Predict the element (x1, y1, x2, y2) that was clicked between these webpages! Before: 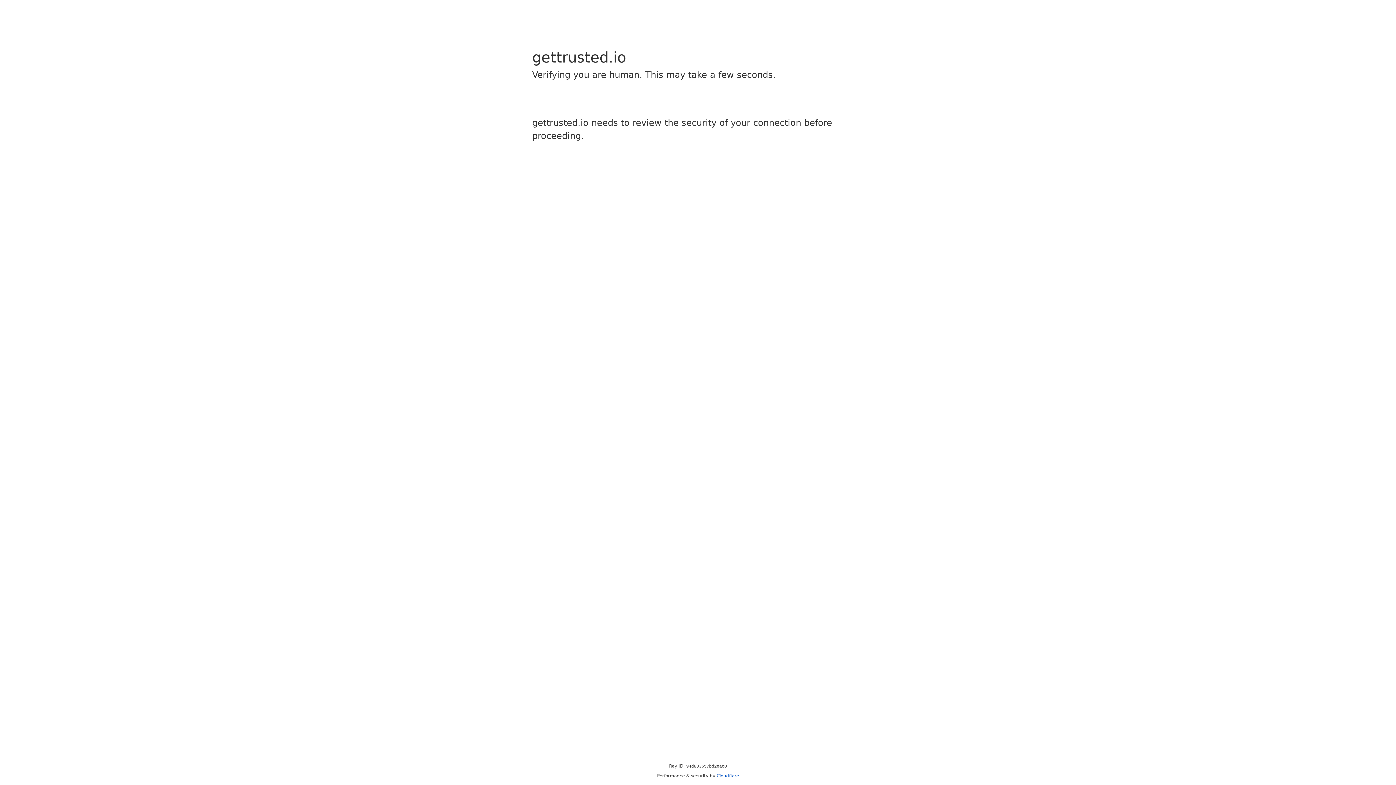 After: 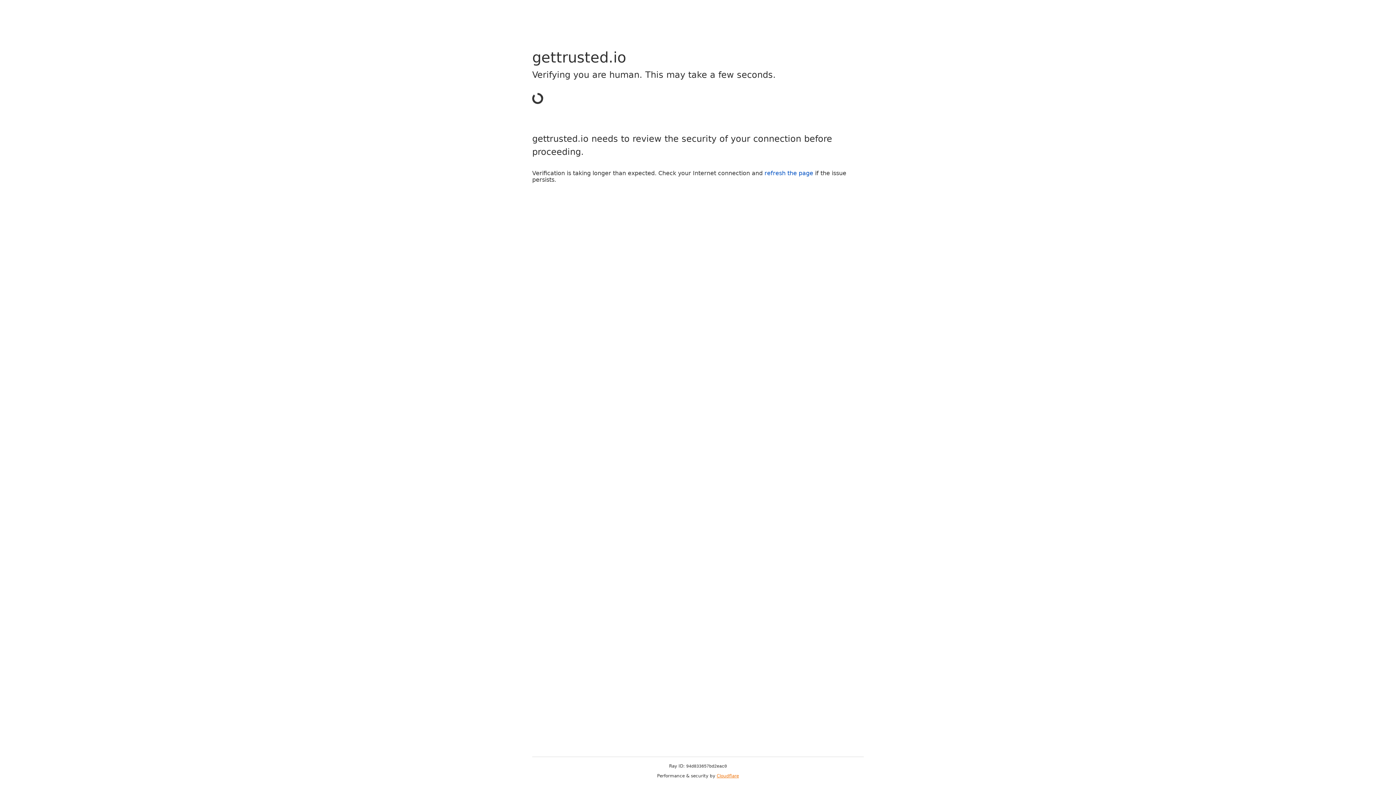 Action: bbox: (716, 773, 739, 778) label: Cloudflare